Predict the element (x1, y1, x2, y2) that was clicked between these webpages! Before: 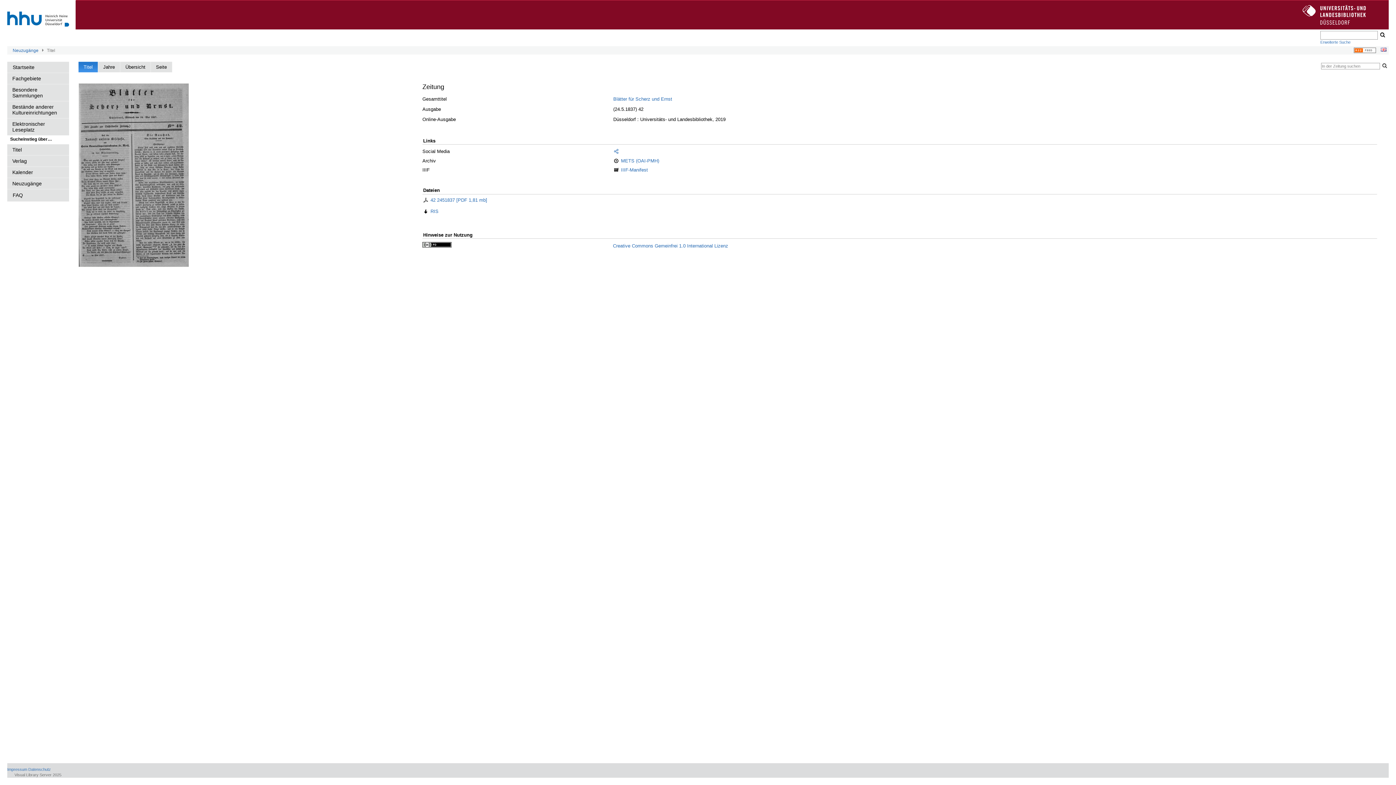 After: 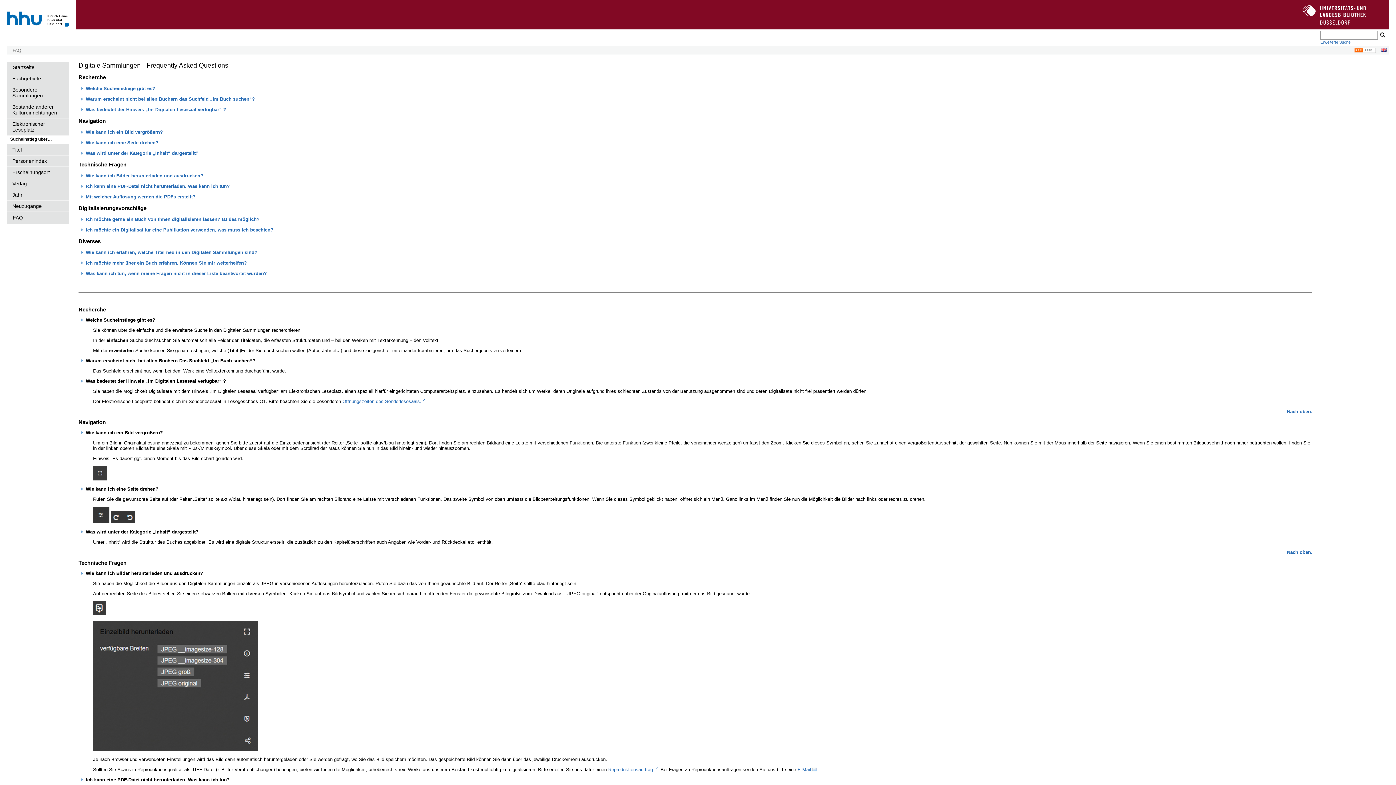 Action: label: FAQ bbox: (7, 189, 69, 201)